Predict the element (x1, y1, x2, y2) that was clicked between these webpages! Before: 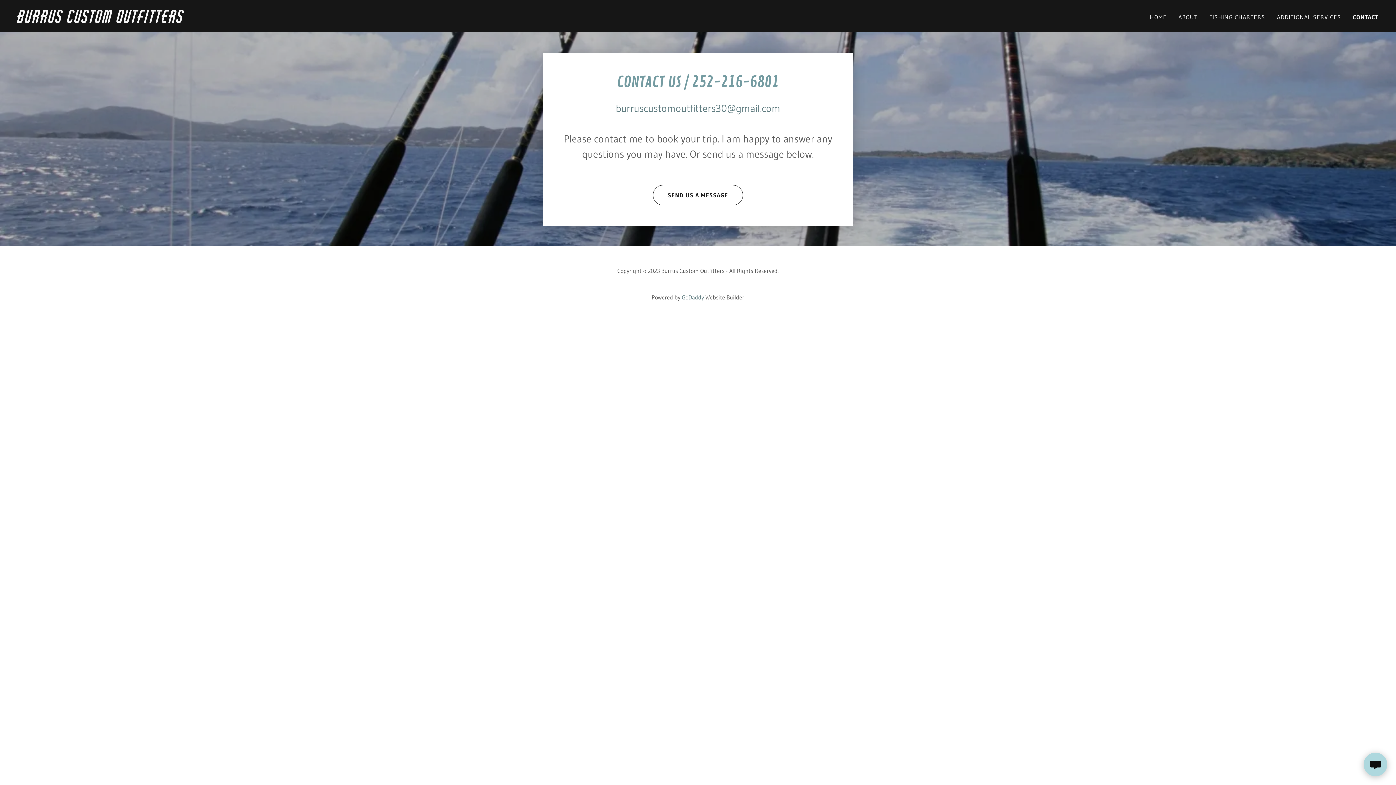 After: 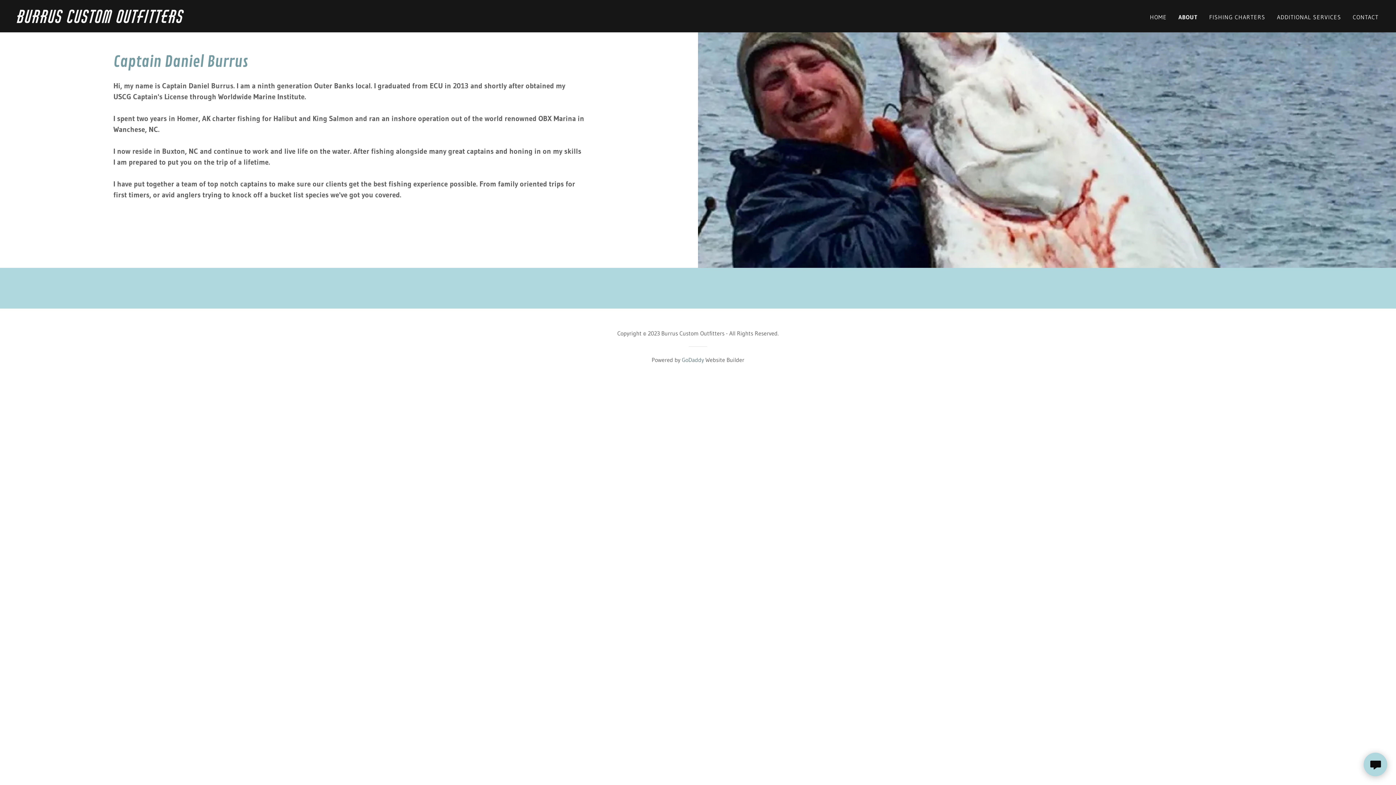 Action: label: ABOUT bbox: (1176, 10, 1200, 23)